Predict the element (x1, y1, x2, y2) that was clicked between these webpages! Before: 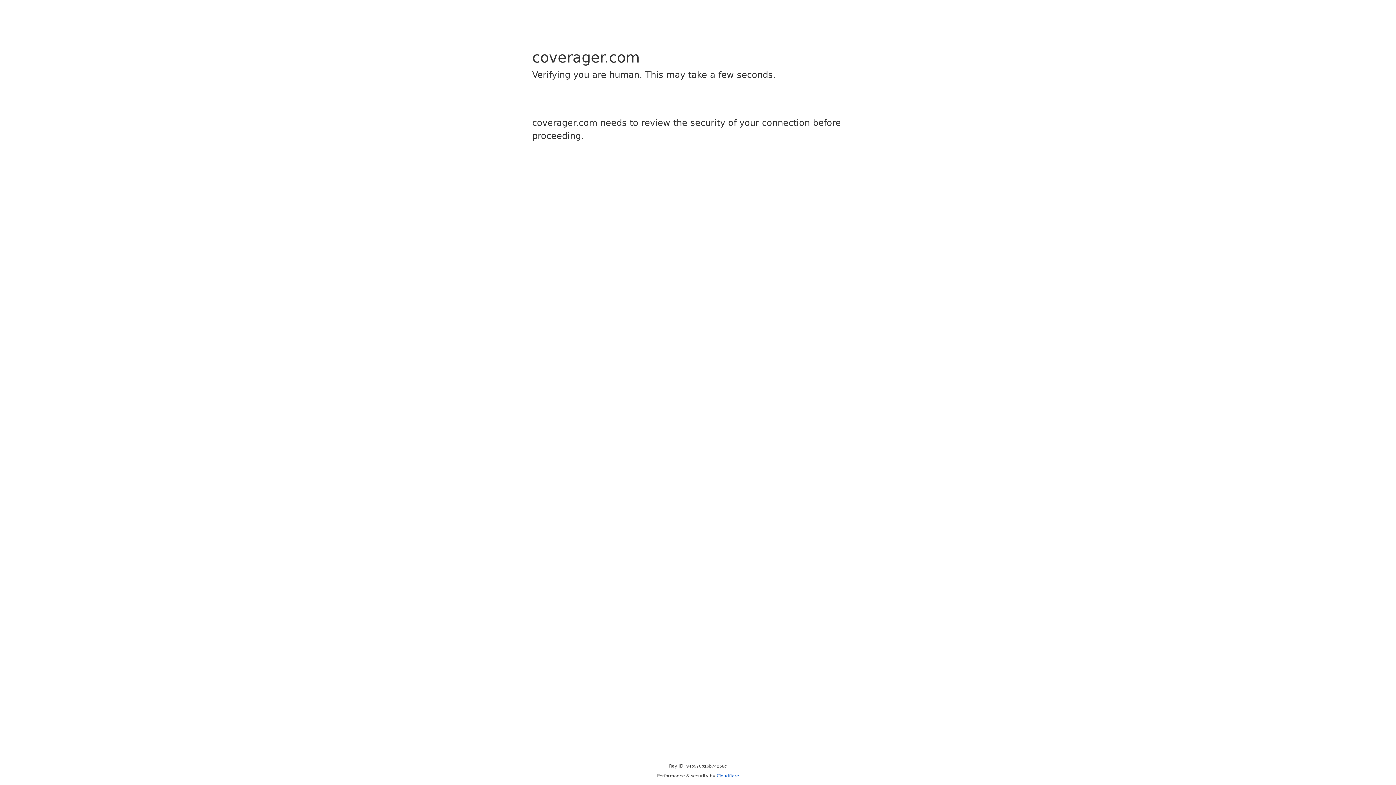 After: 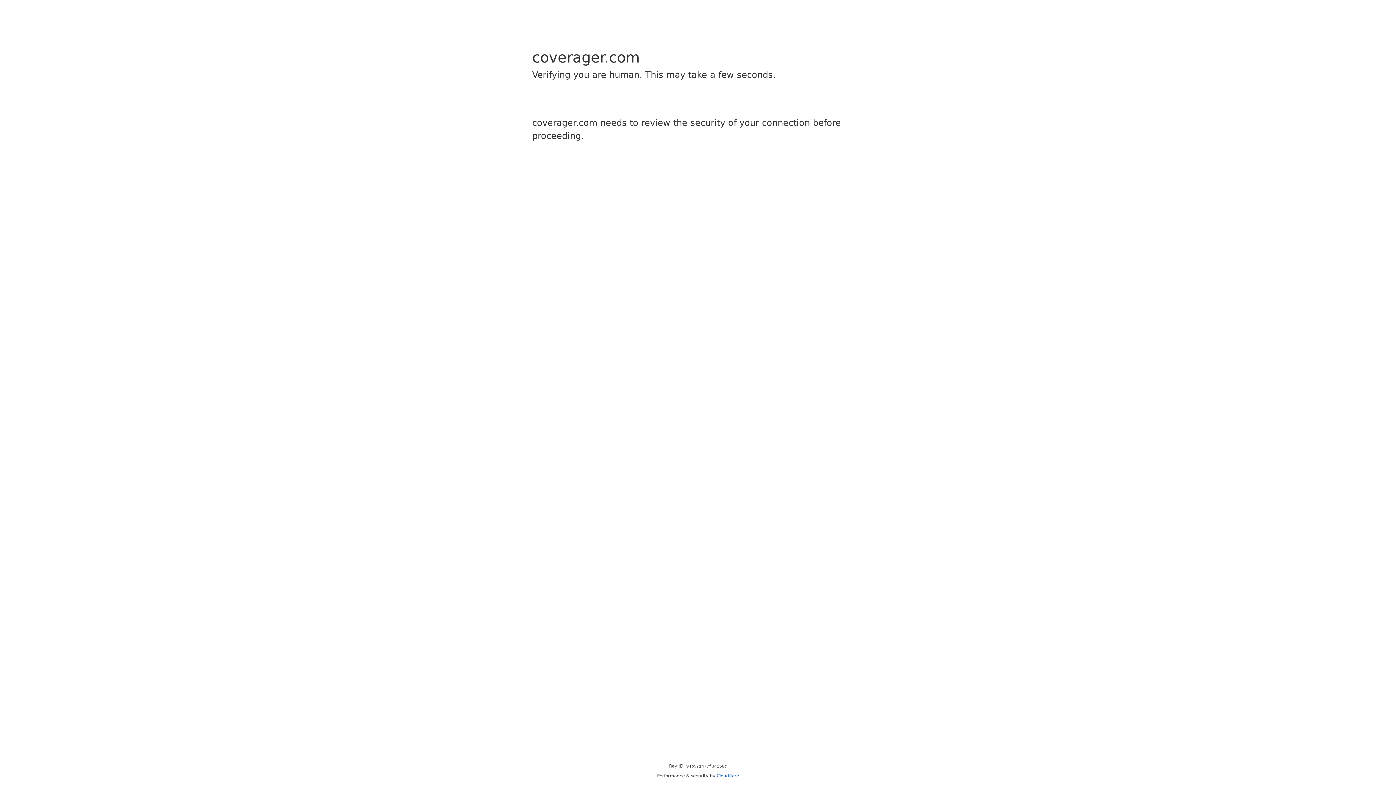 Action: label: Cloudflare bbox: (716, 773, 739, 778)